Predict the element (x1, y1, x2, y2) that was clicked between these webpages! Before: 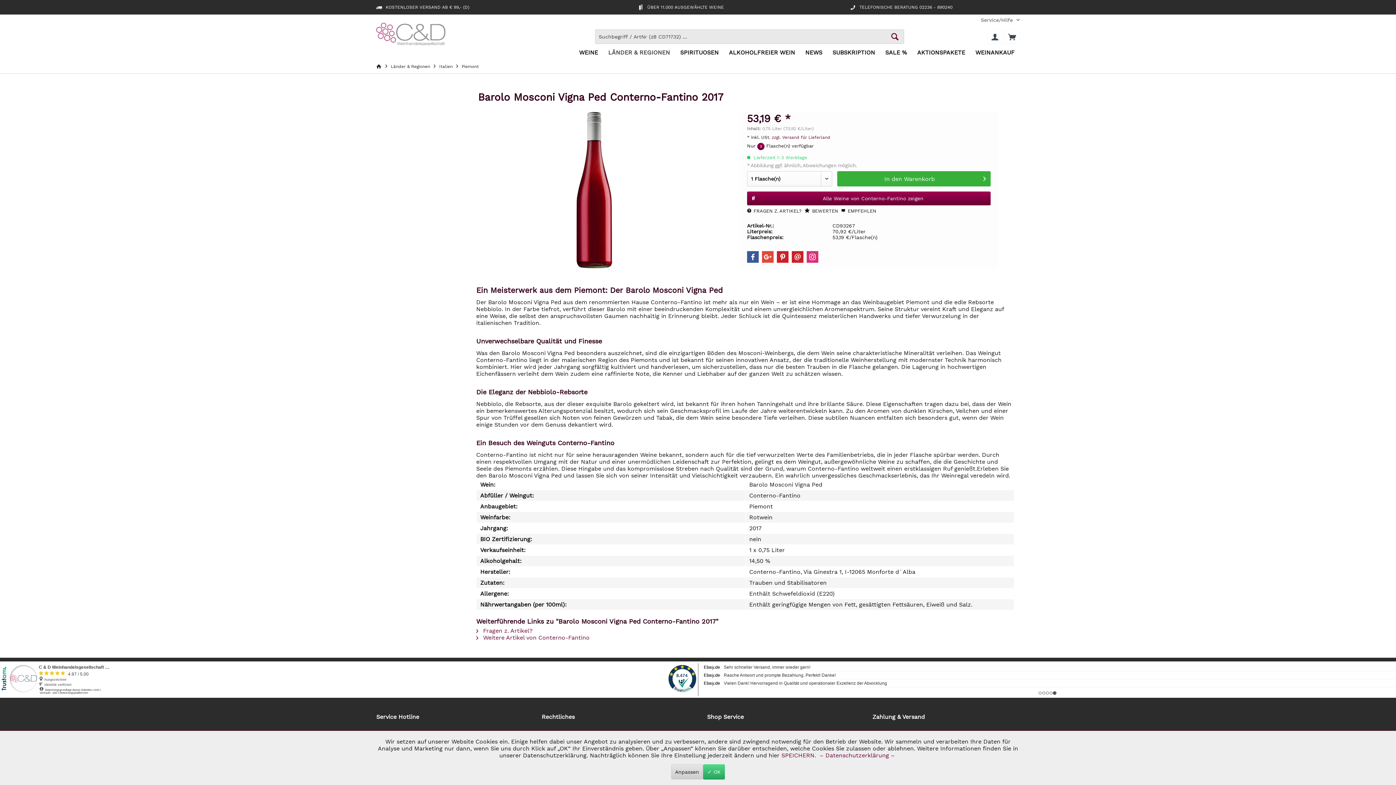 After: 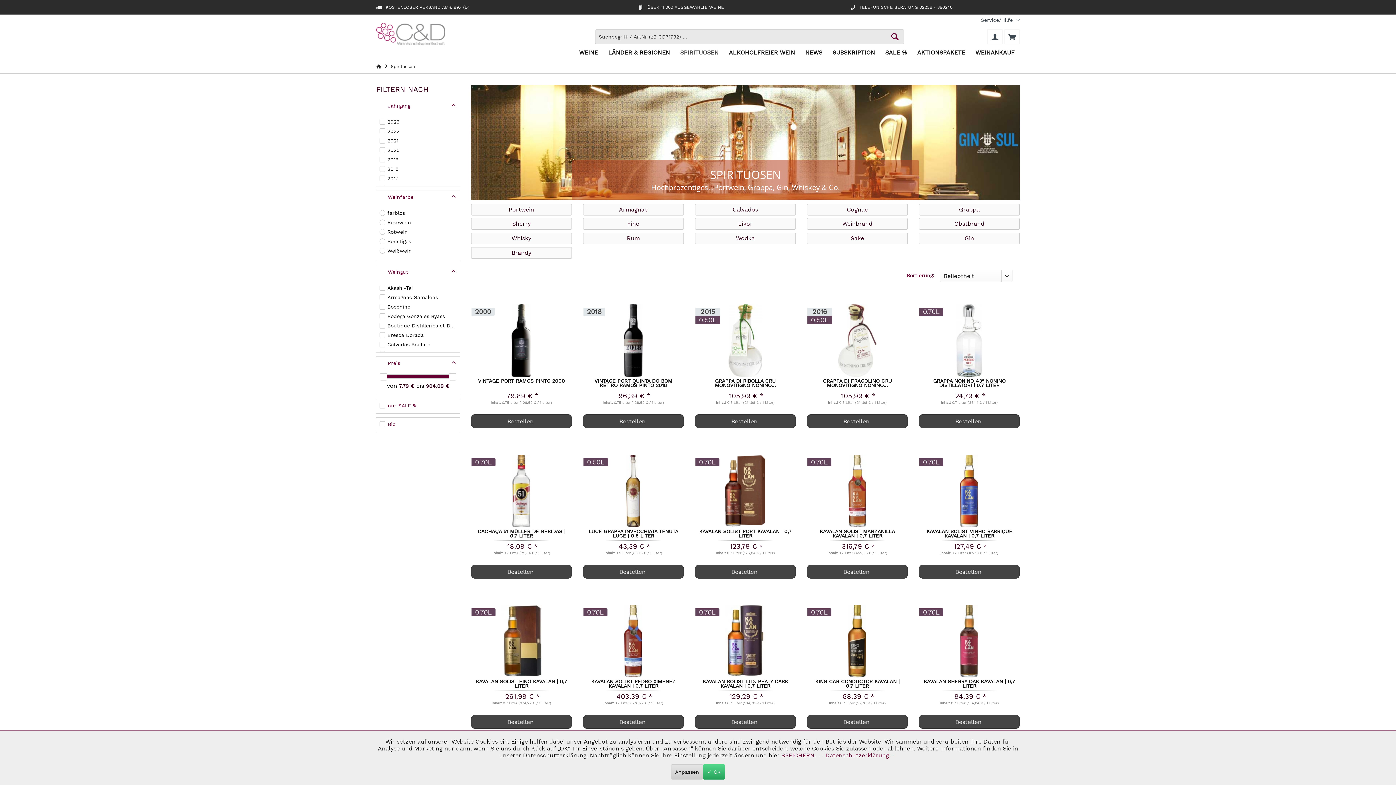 Action: bbox: (675, 45, 724, 60) label: Spirituosen